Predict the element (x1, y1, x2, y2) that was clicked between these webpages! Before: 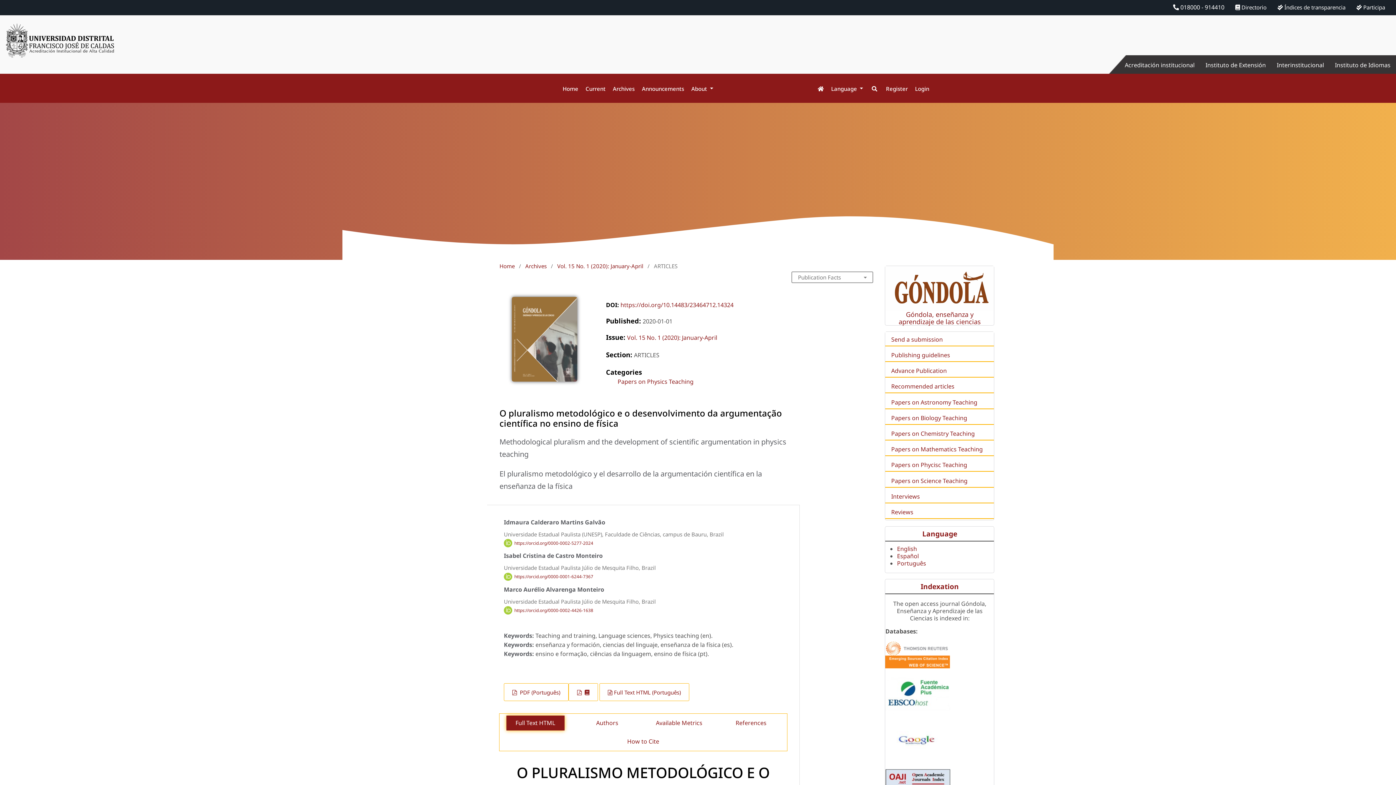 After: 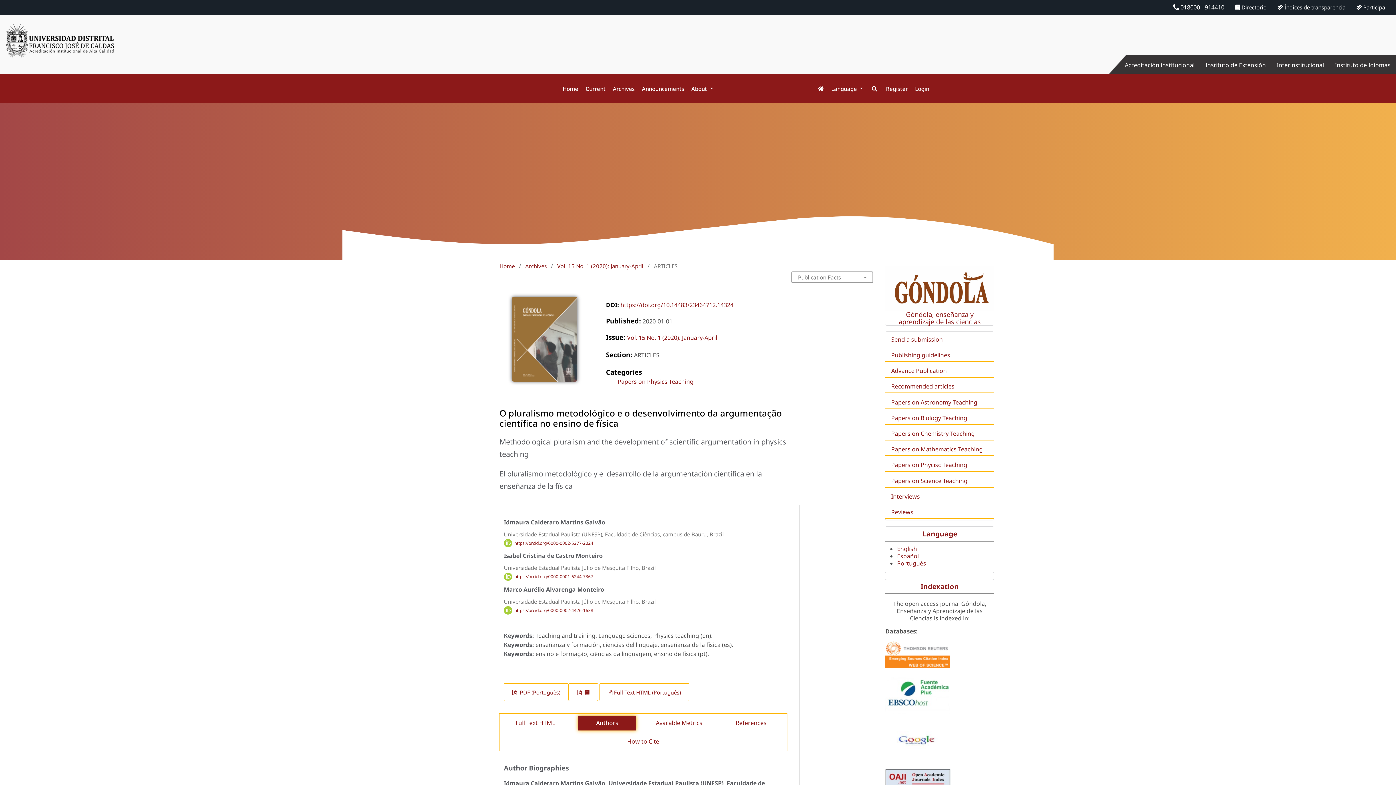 Action: bbox: (578, 716, 636, 731) label: Authors